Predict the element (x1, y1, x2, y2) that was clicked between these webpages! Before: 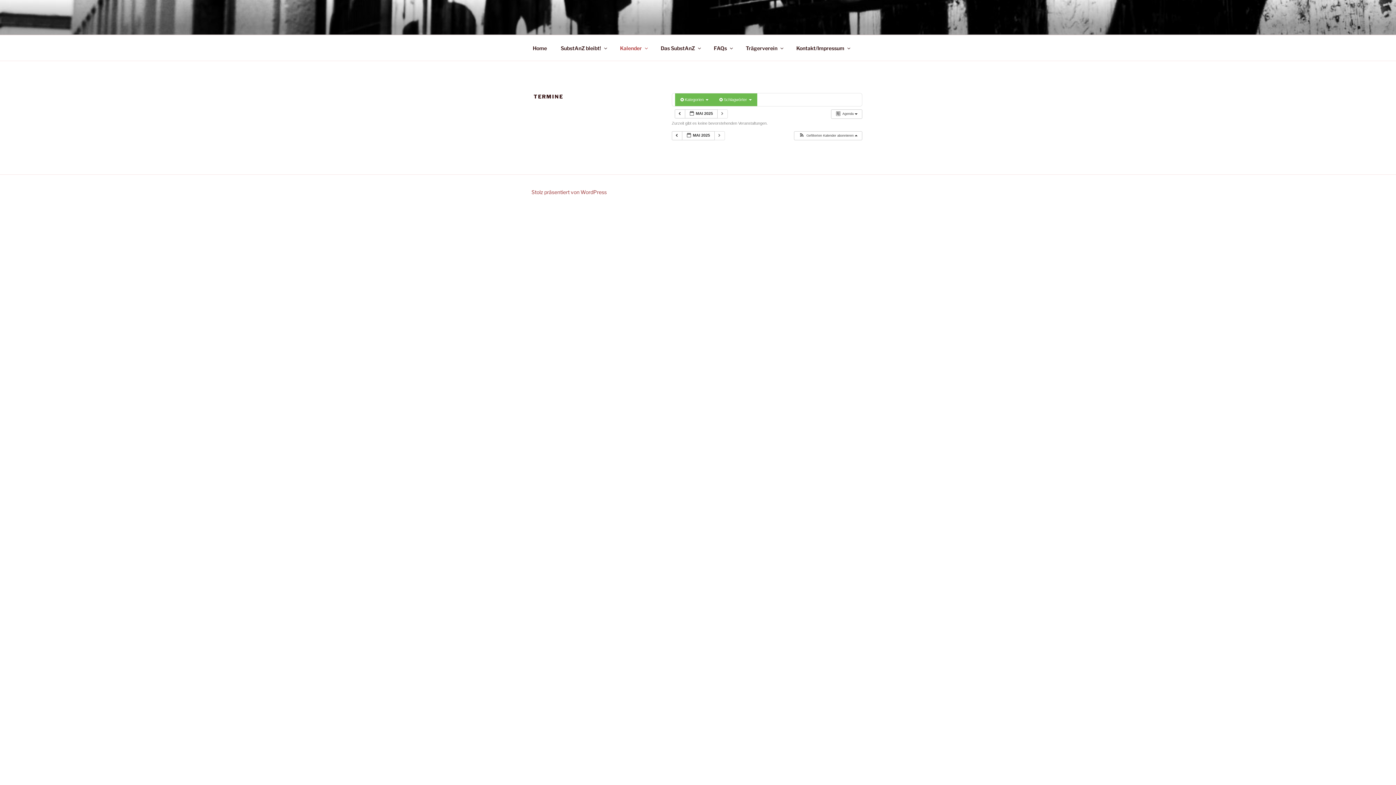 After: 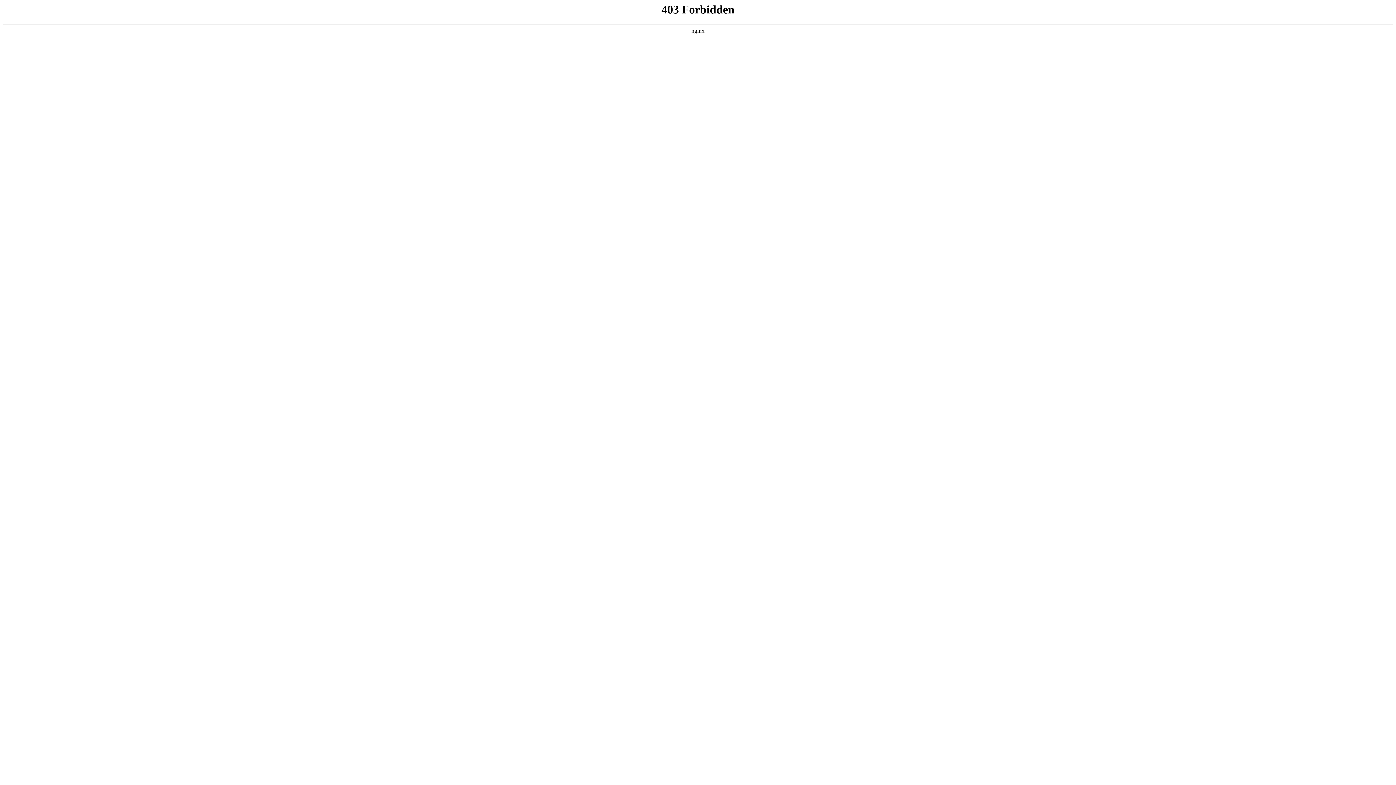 Action: bbox: (531, 189, 606, 195) label: Stolz präsentiert von WordPress